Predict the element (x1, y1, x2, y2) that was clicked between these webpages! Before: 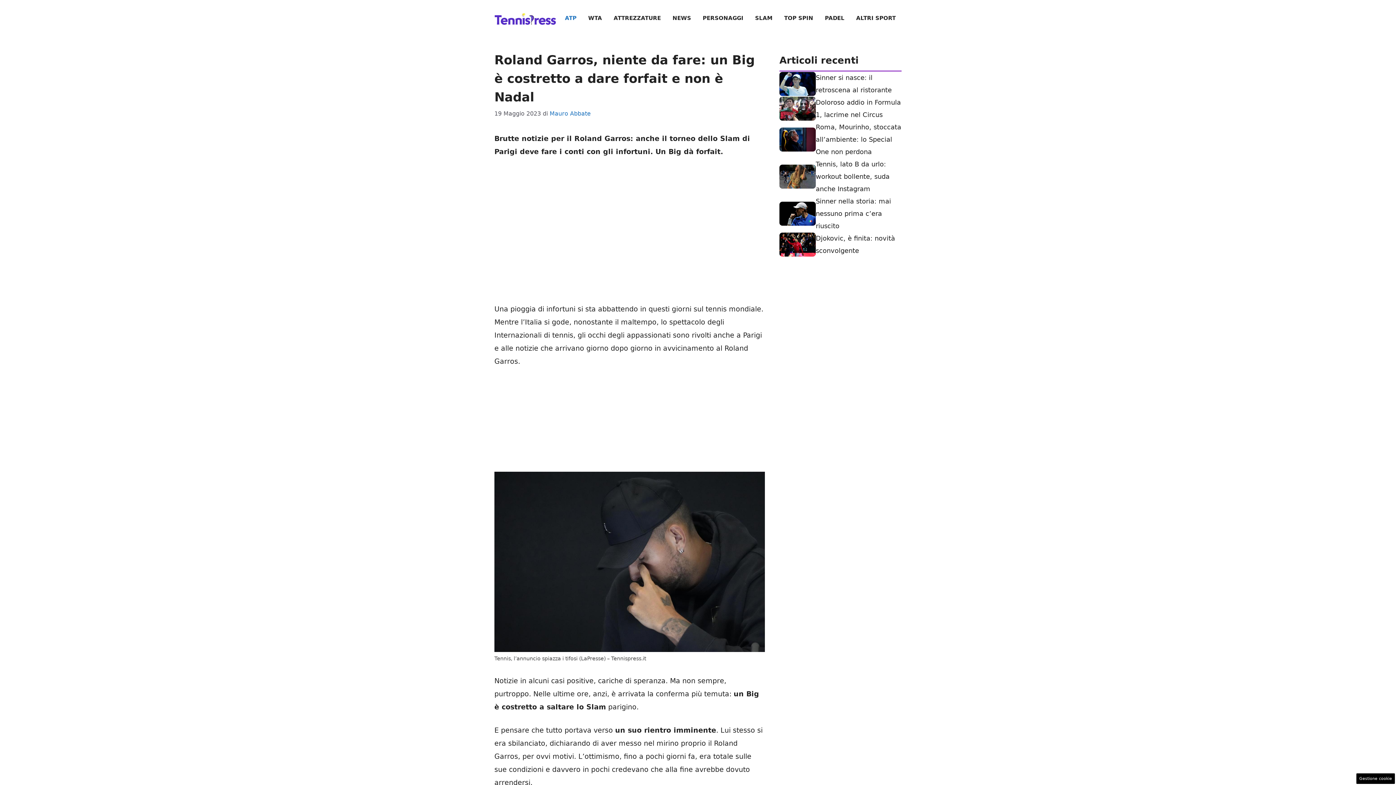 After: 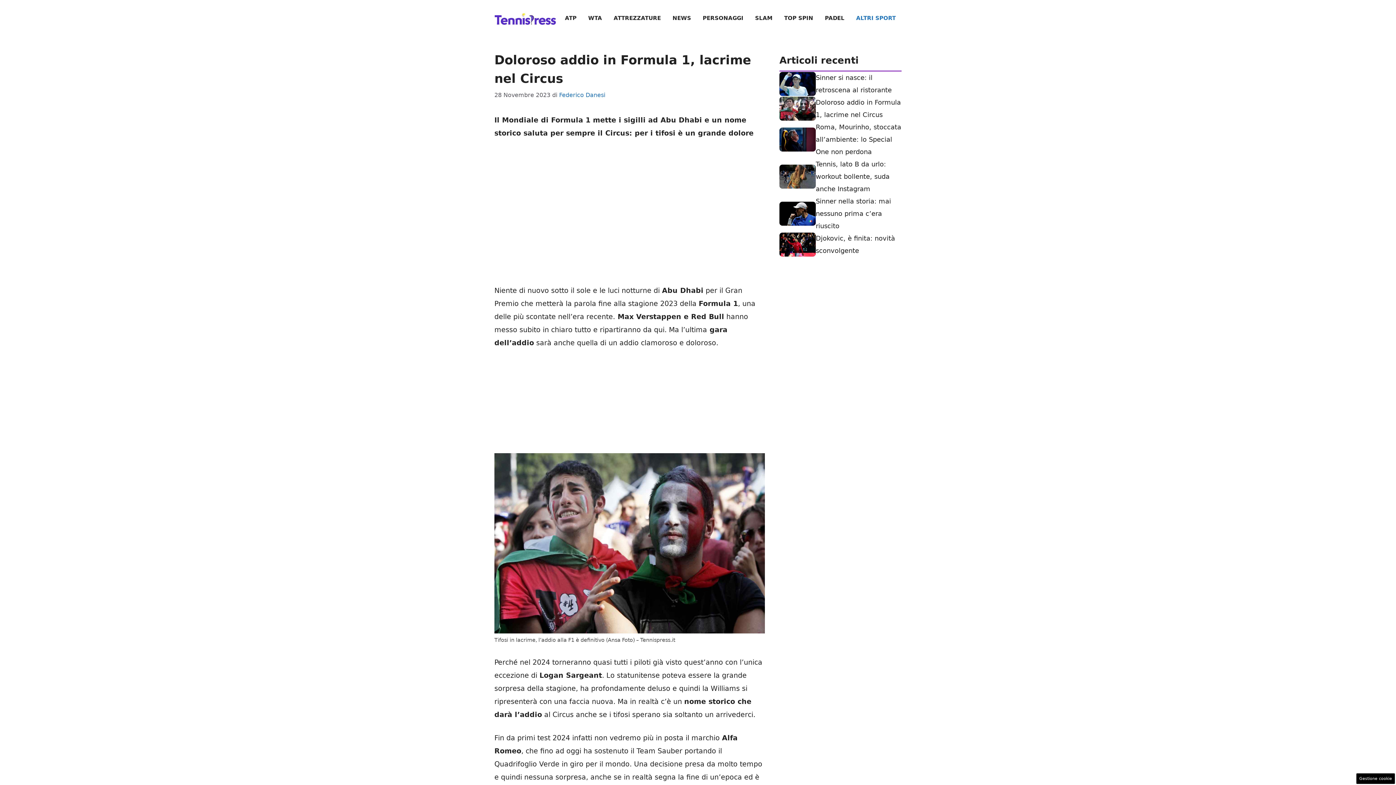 Action: bbox: (779, 104, 816, 112)